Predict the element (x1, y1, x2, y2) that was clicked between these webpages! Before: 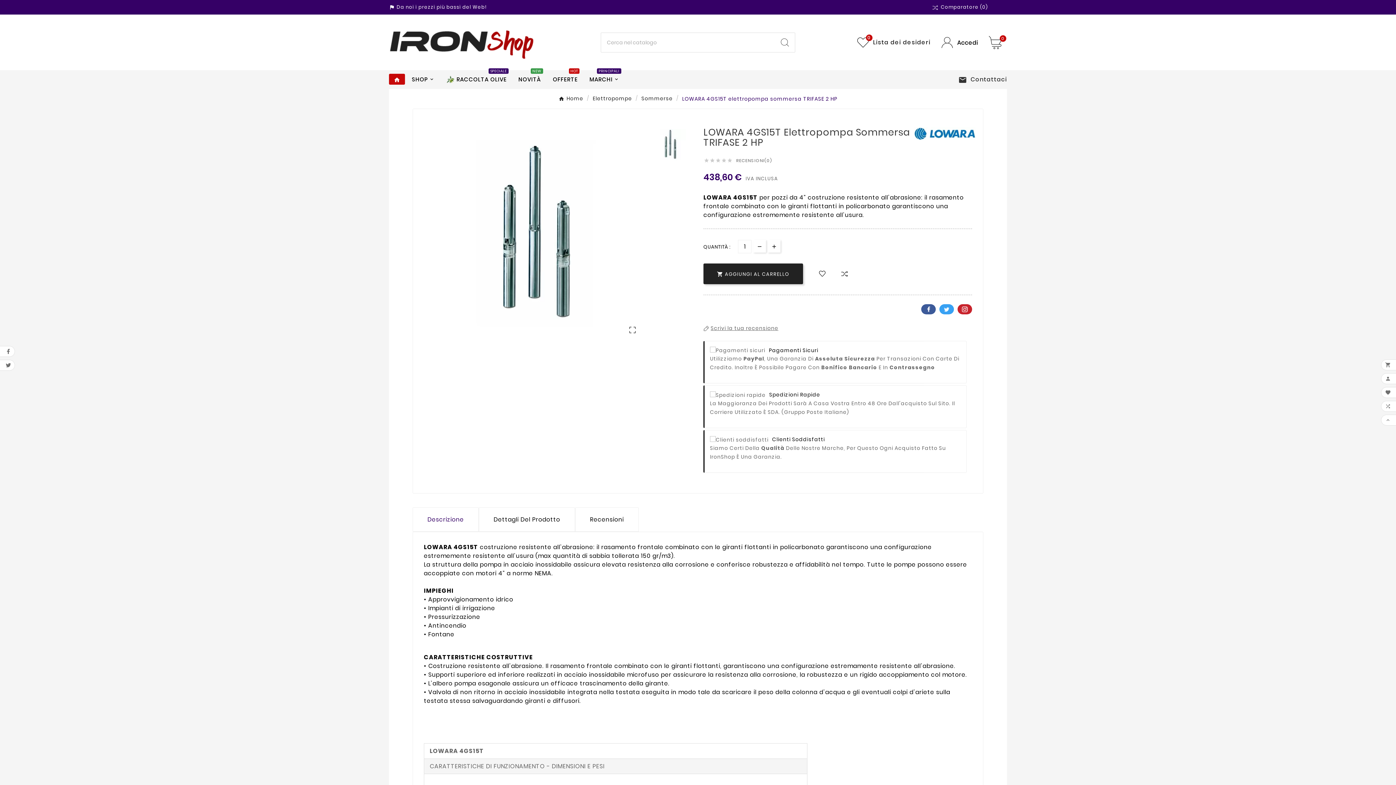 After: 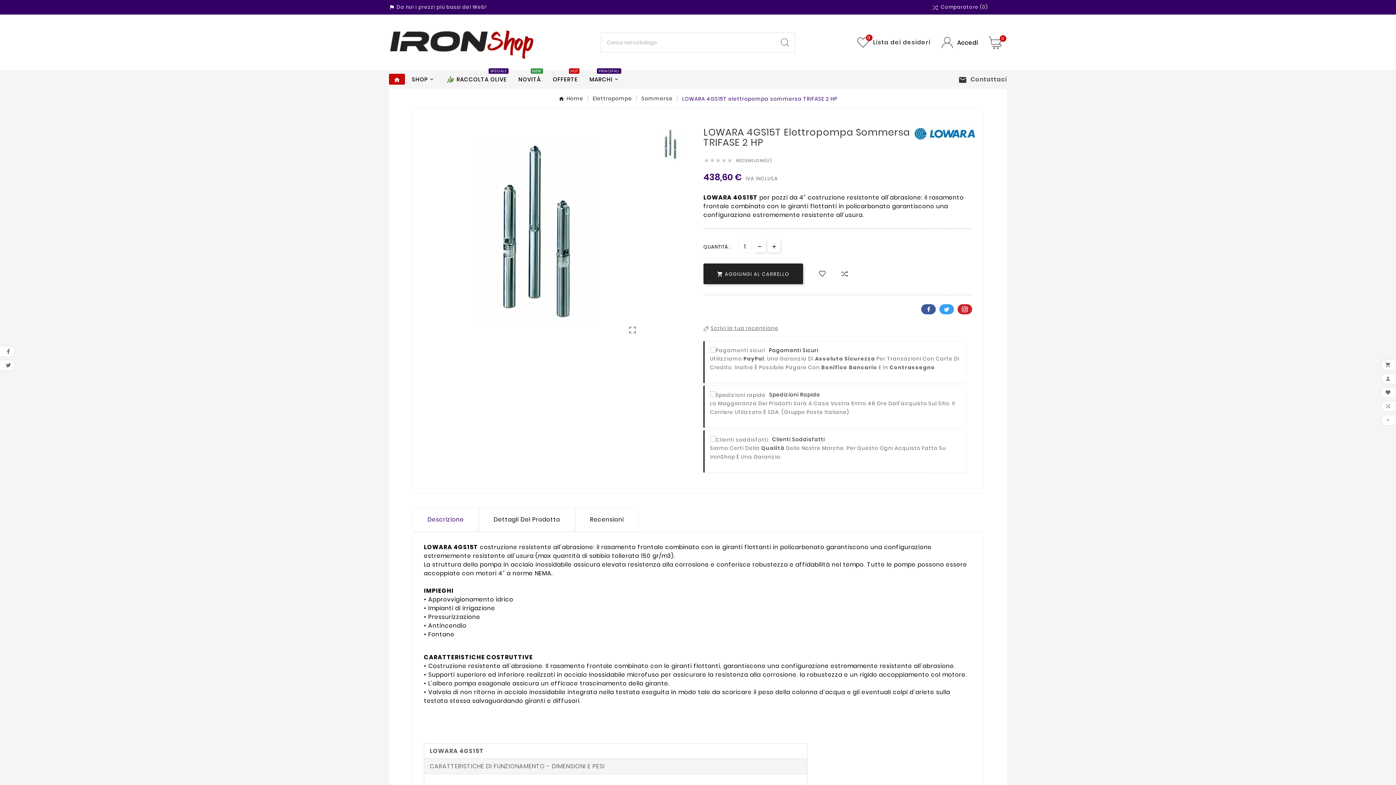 Action: bbox: (753, 239, 766, 252)